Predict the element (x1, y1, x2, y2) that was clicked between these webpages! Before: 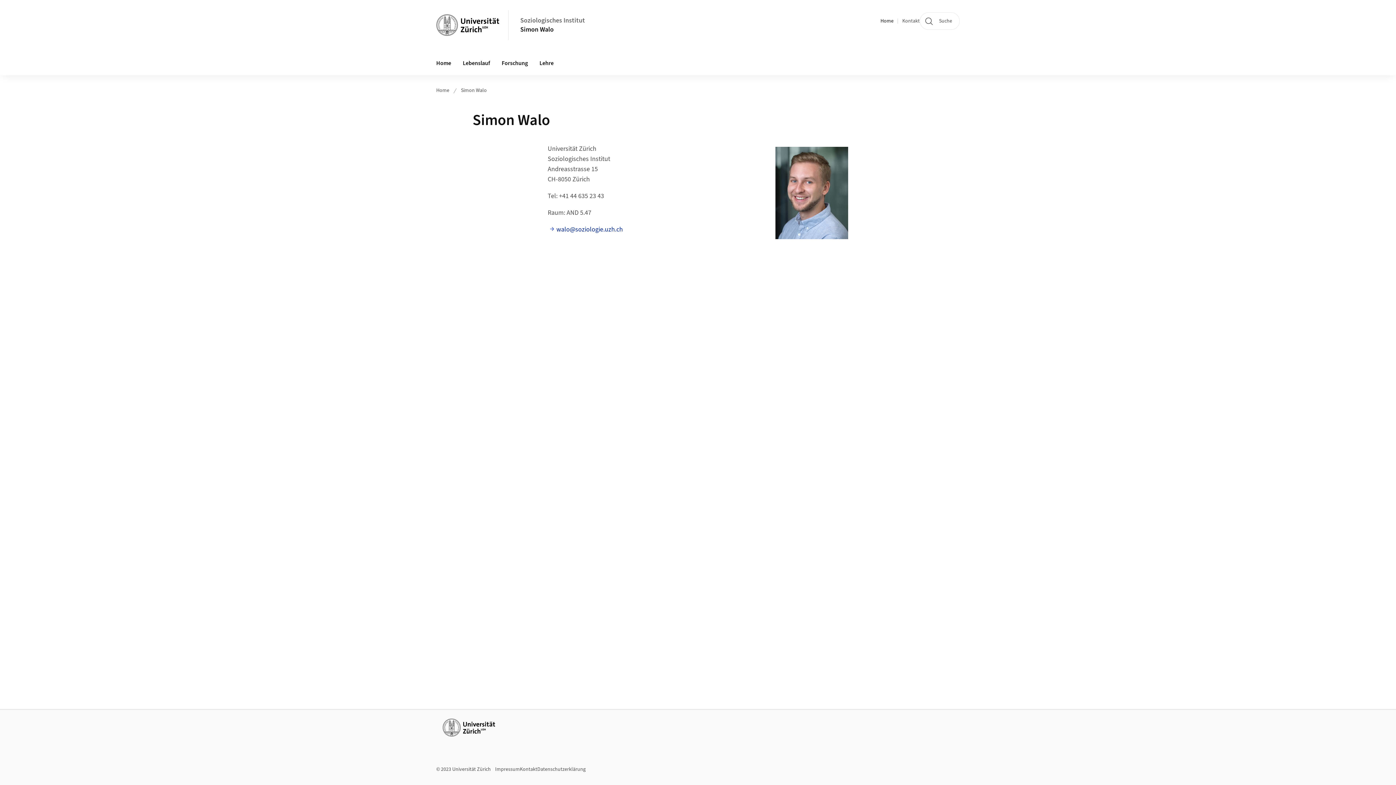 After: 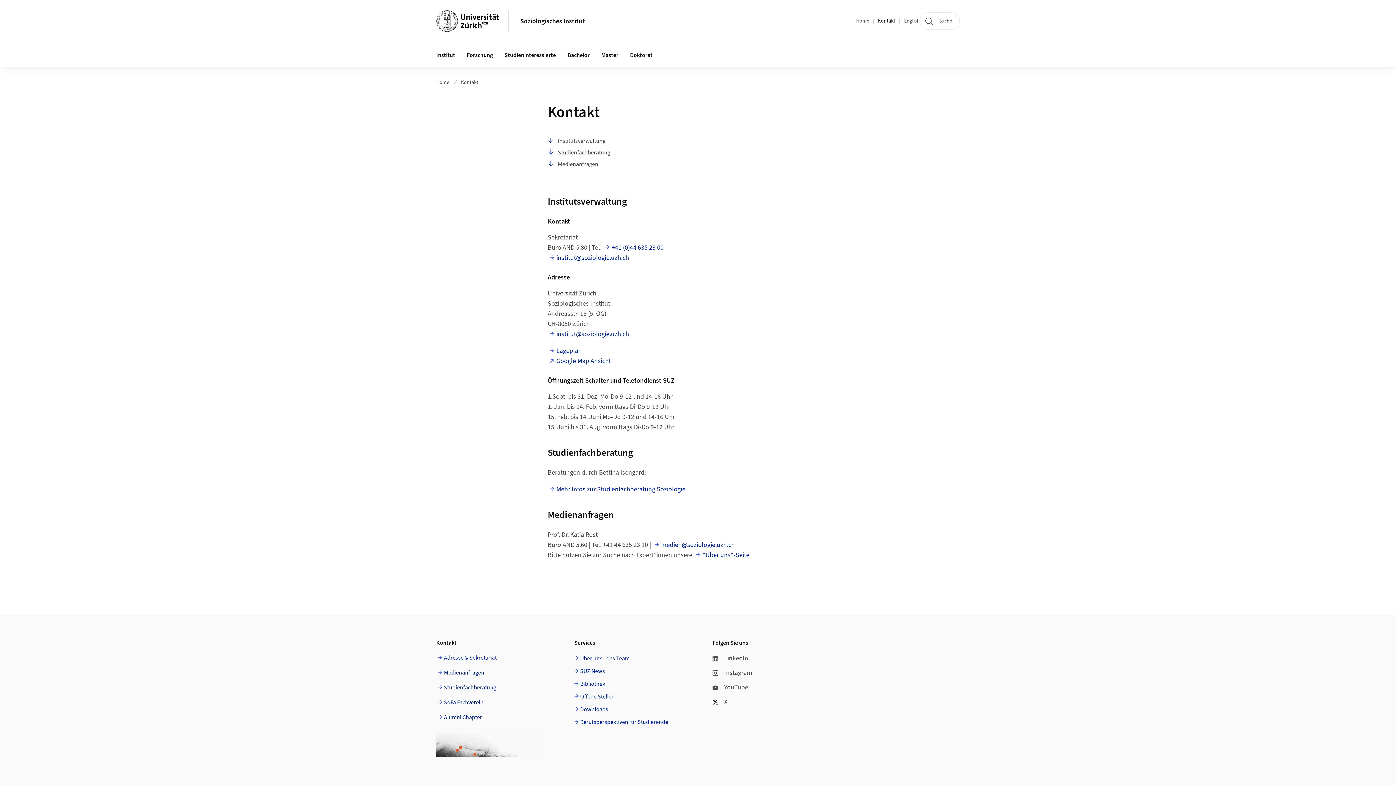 Action: bbox: (520, 766, 537, 773) label: Kontakt